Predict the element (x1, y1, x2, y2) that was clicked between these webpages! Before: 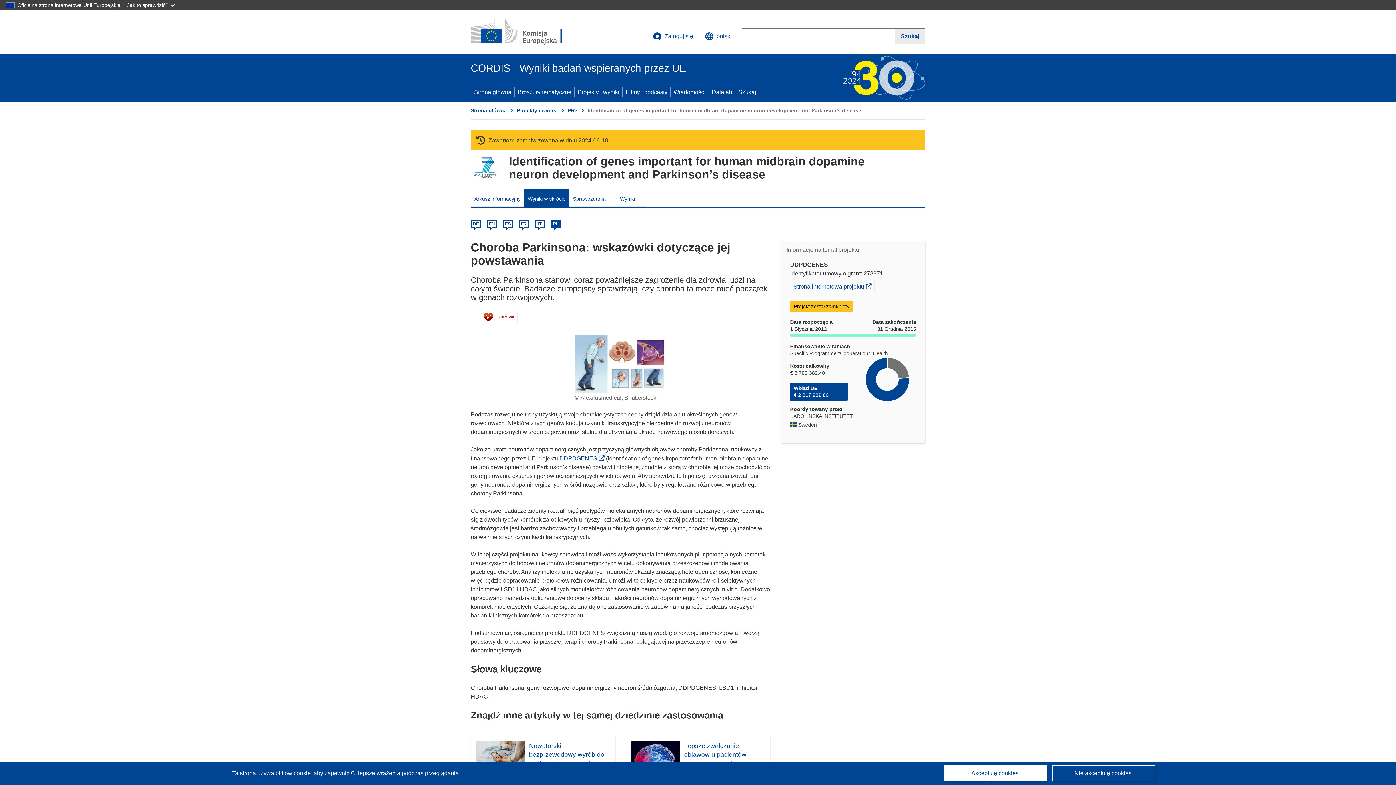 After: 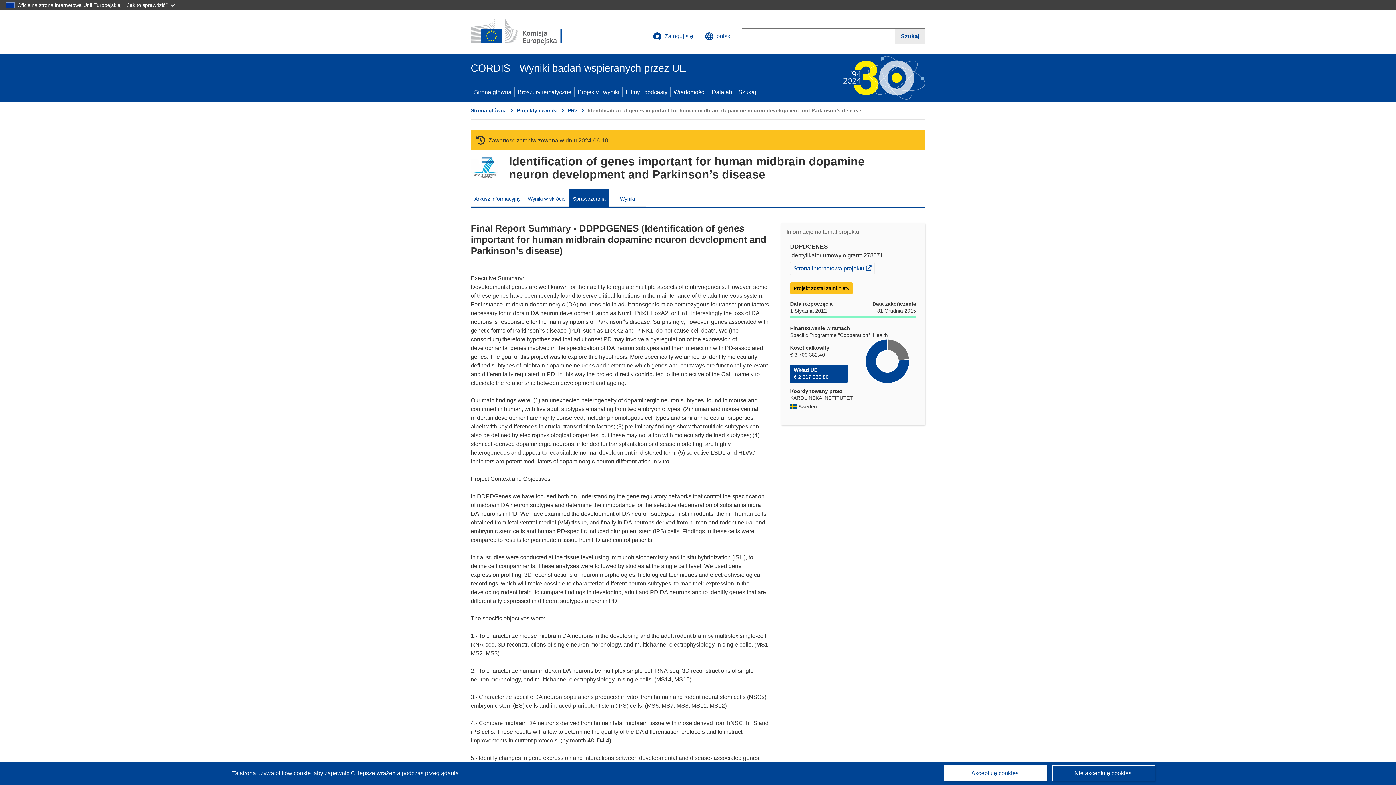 Action: bbox: (569, 188, 609, 206) label: Sprawozdania